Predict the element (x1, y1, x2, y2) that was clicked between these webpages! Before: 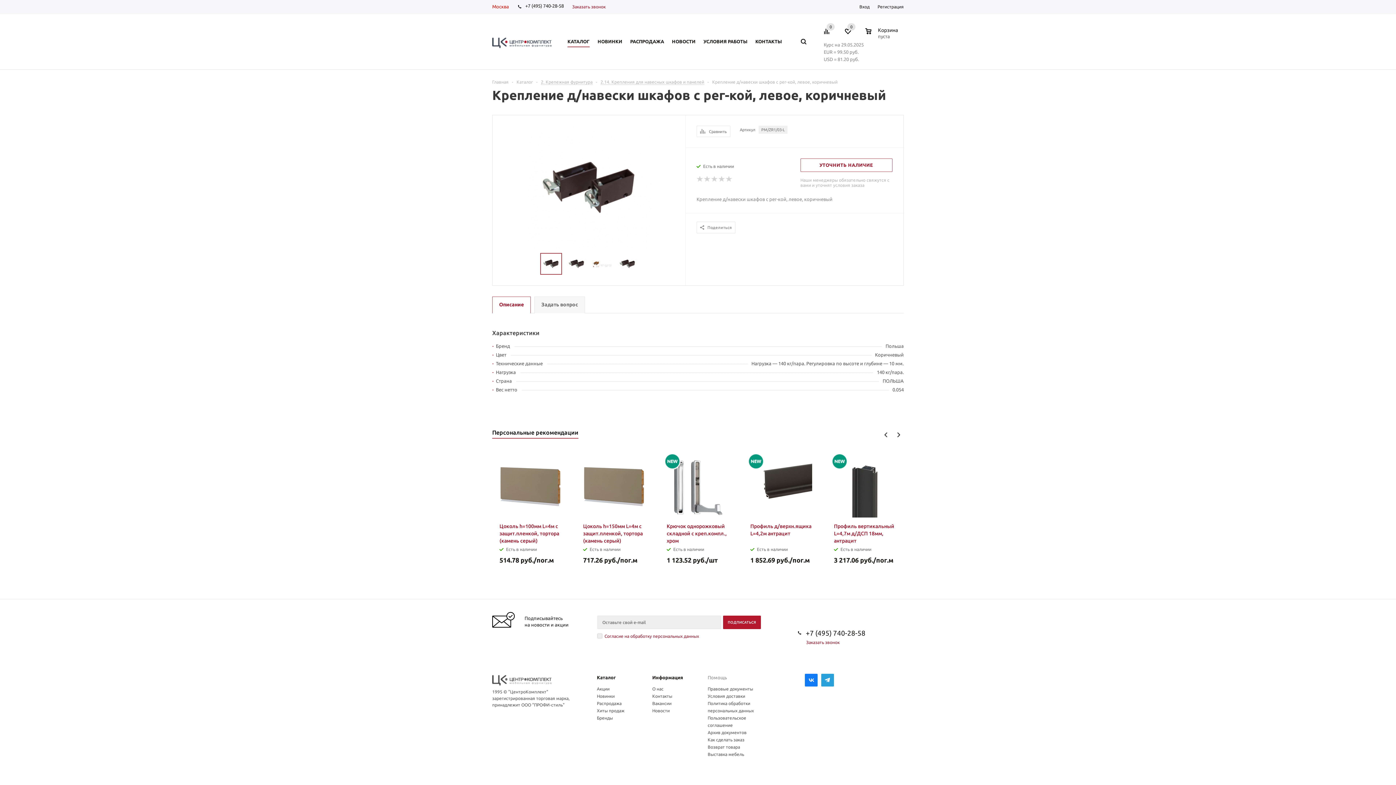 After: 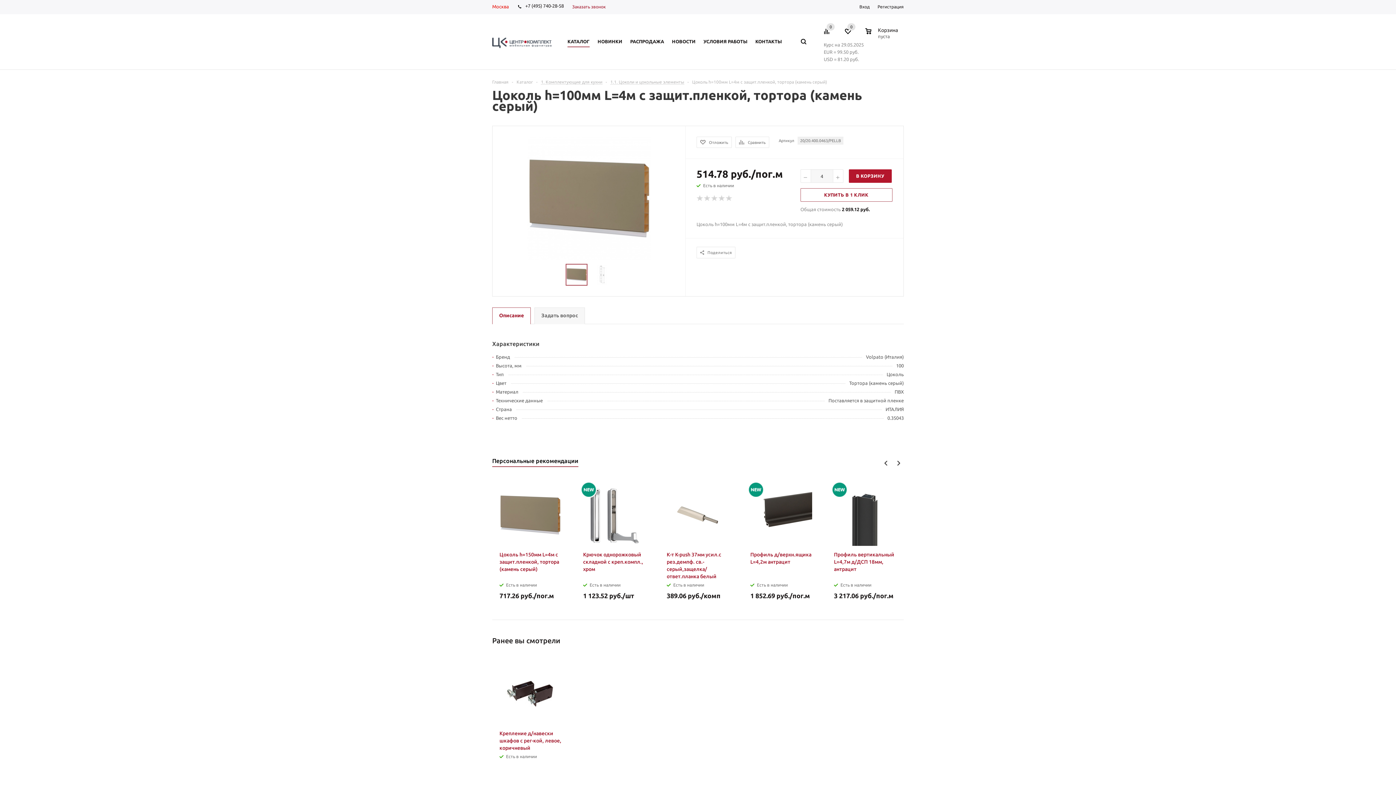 Action: bbox: (499, 522, 561, 544) label: Цоколь h=100мм L=4м с защит.пленкой, тортора (камень серый)